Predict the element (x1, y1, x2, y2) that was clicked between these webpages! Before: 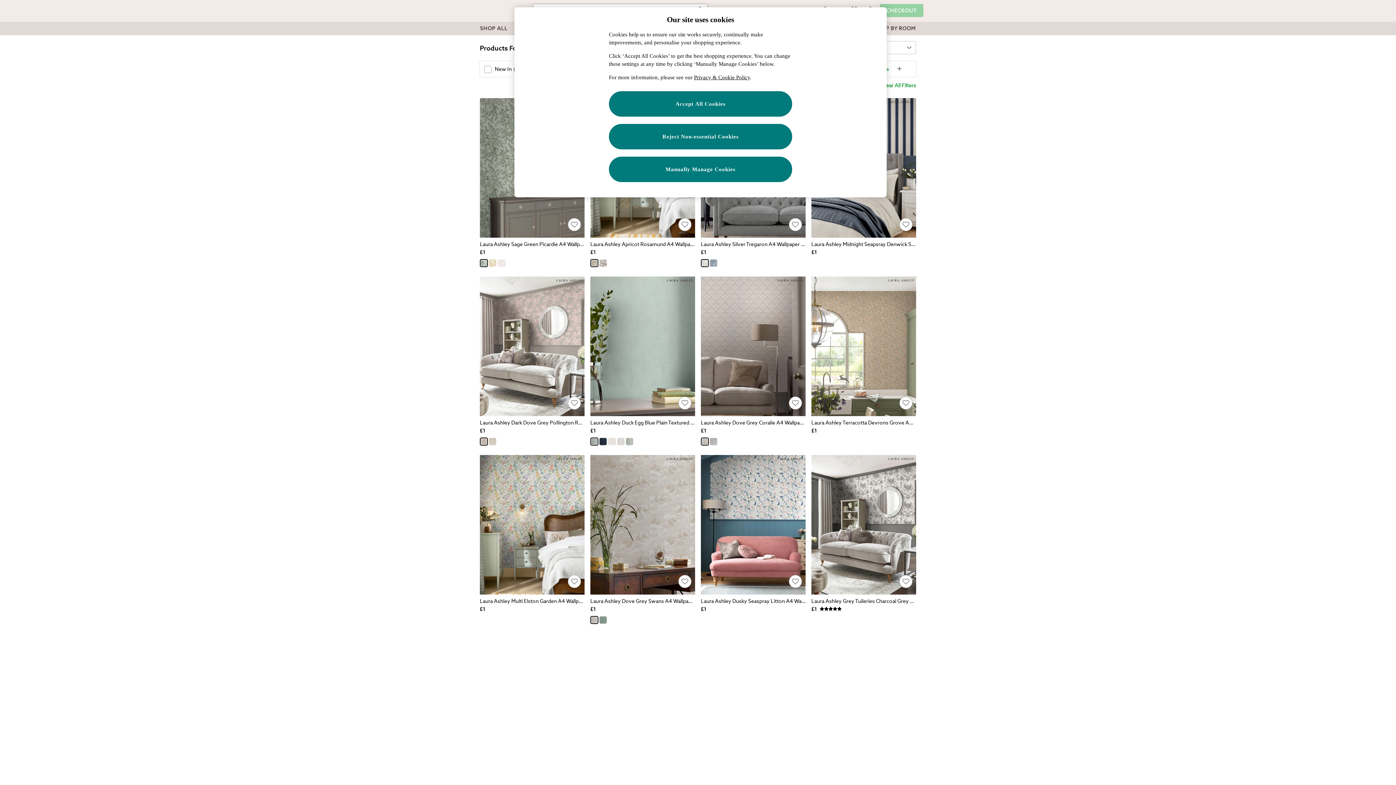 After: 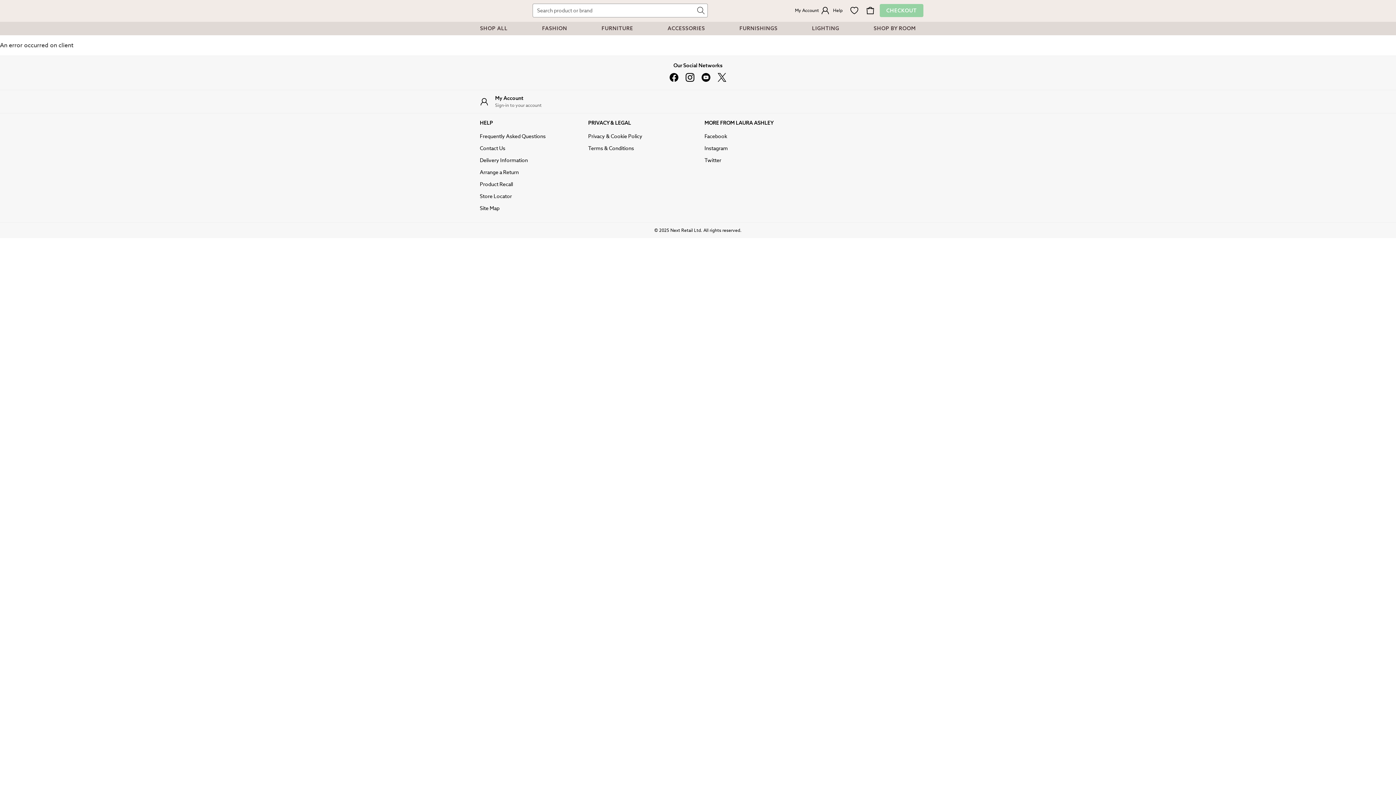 Action: bbox: (591, 259, 597, 266)